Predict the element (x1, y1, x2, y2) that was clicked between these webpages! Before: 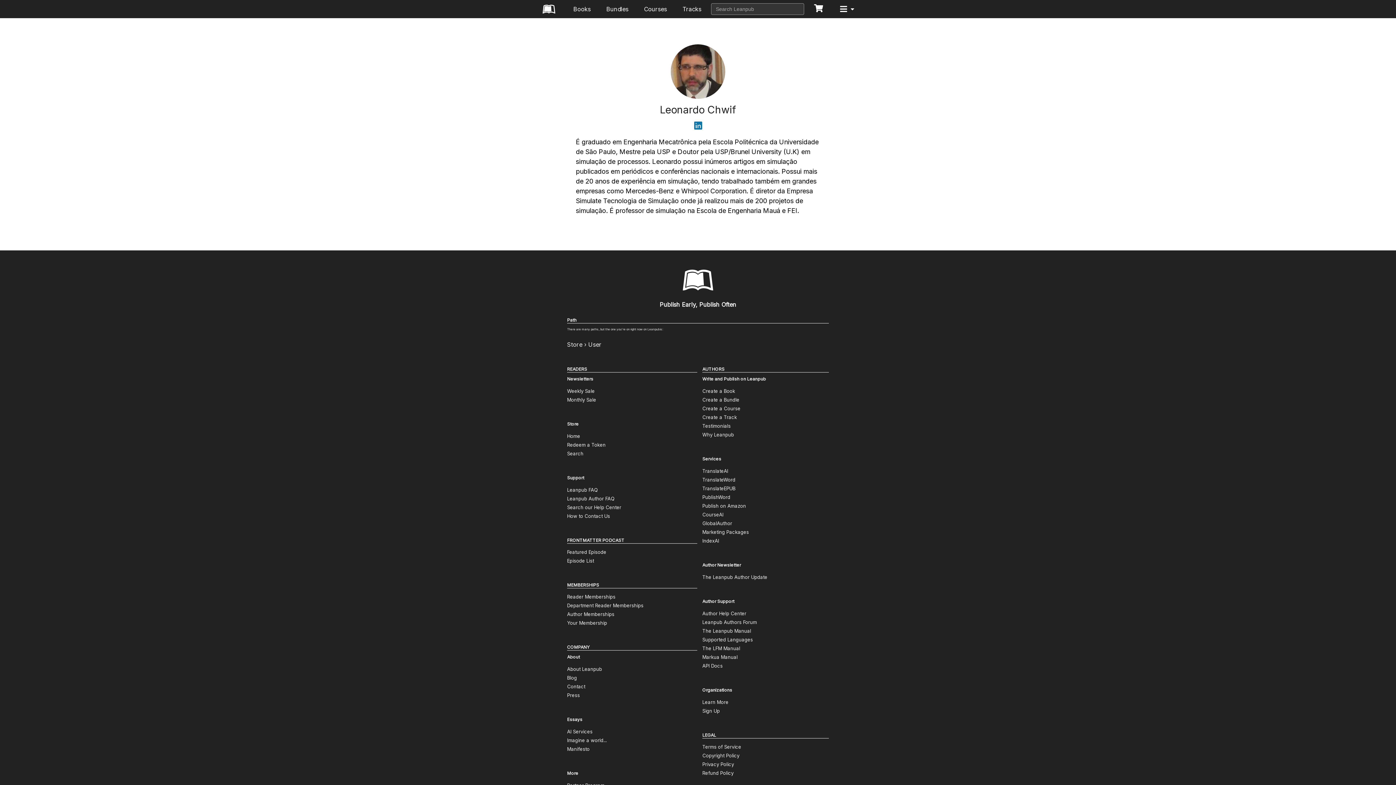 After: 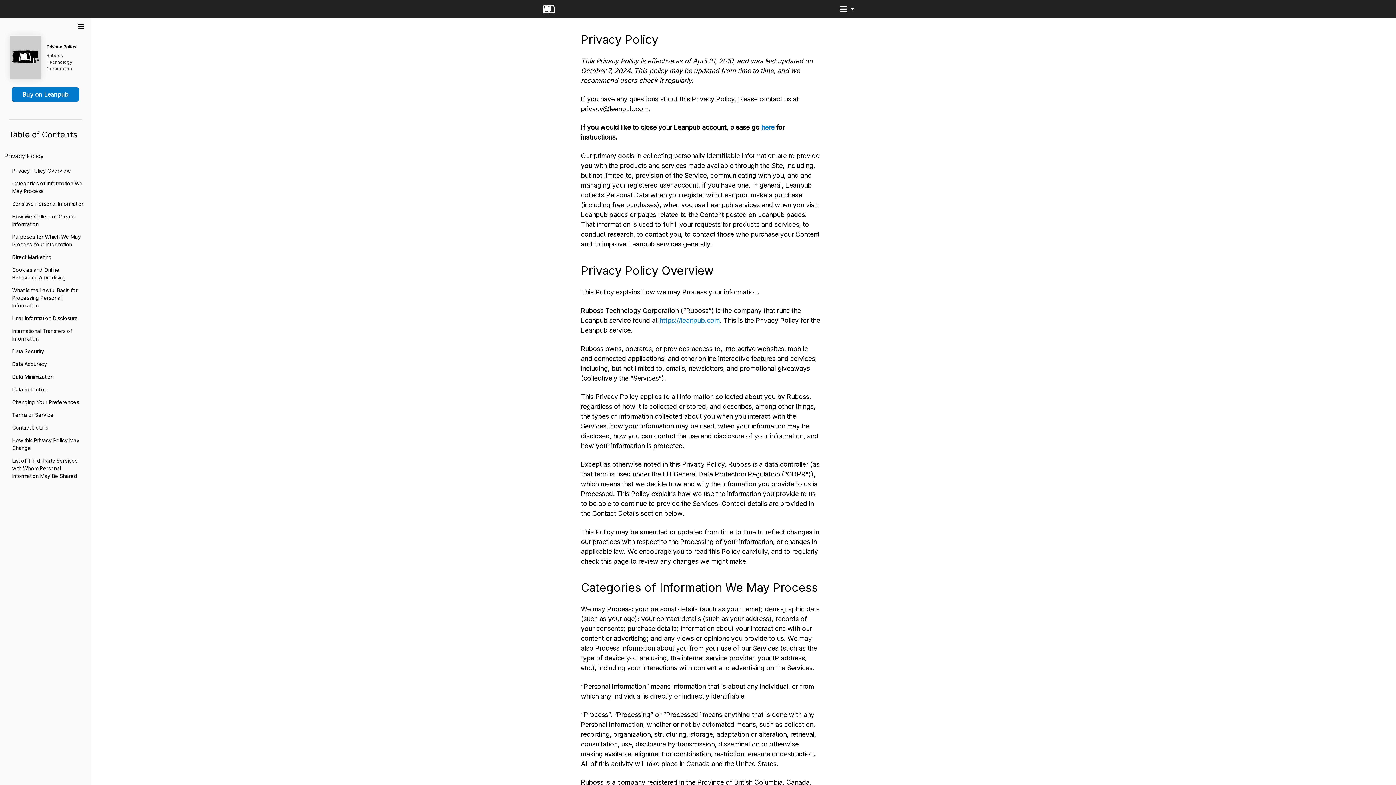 Action: label: Privacy Policy bbox: (702, 761, 734, 767)